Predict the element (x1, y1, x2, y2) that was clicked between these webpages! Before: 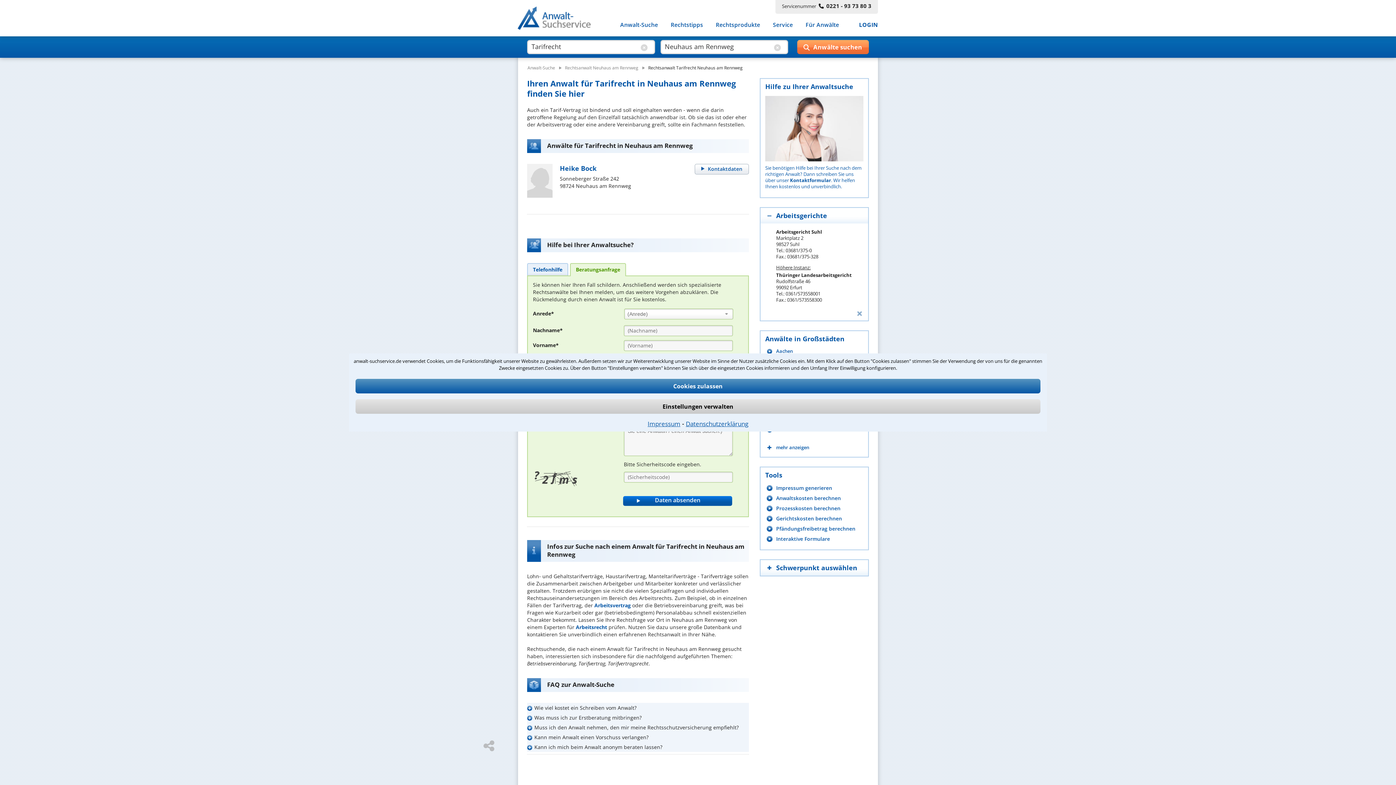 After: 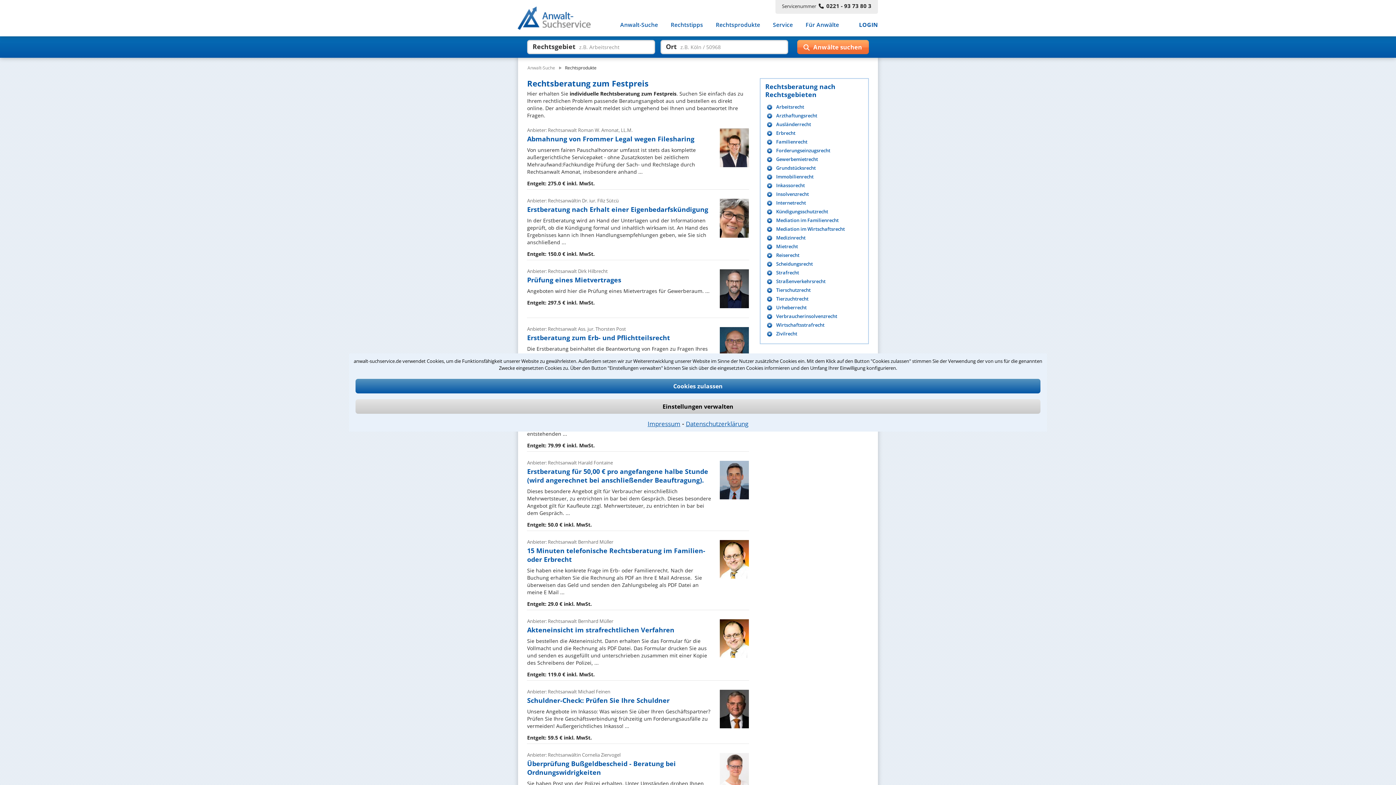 Action: label: Rechtsprodukte bbox: (716, 19, 760, 31)